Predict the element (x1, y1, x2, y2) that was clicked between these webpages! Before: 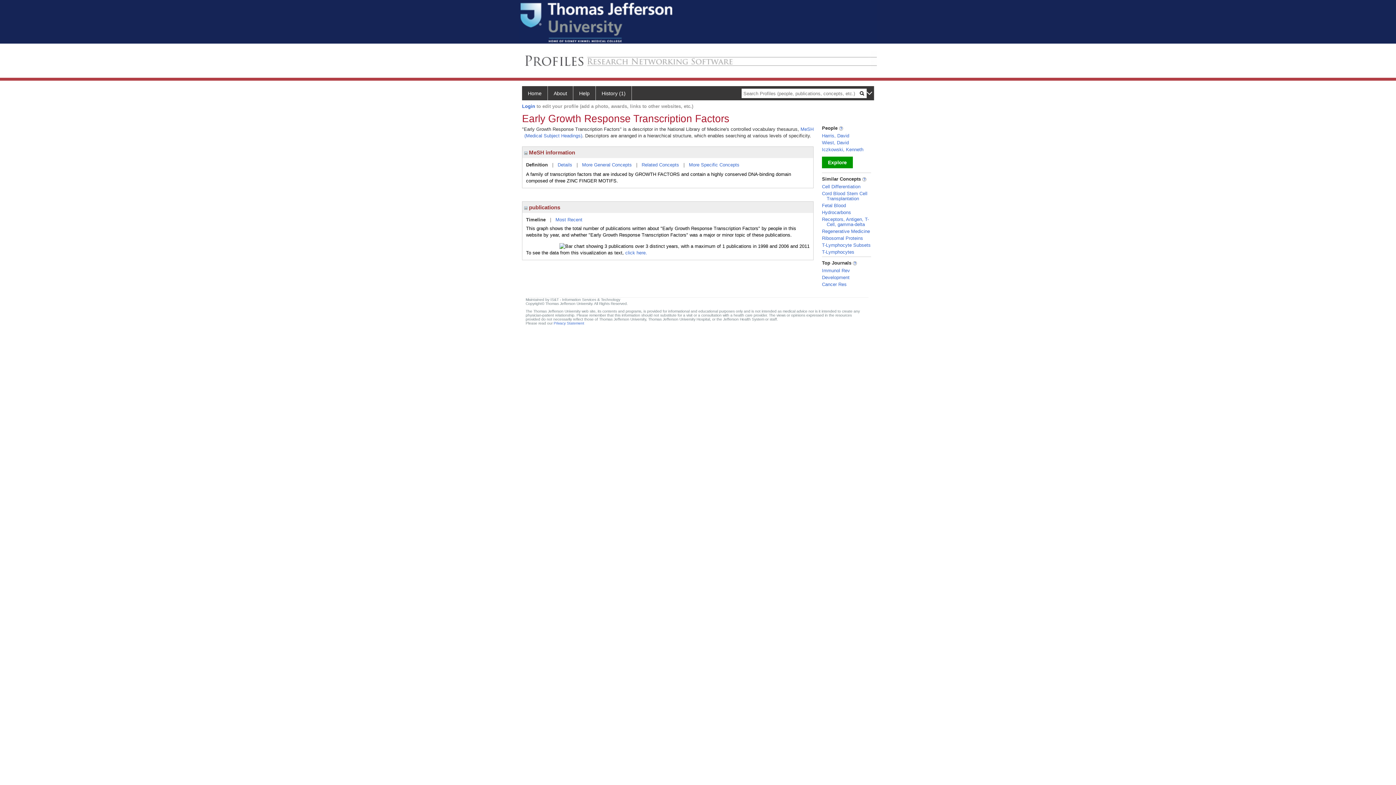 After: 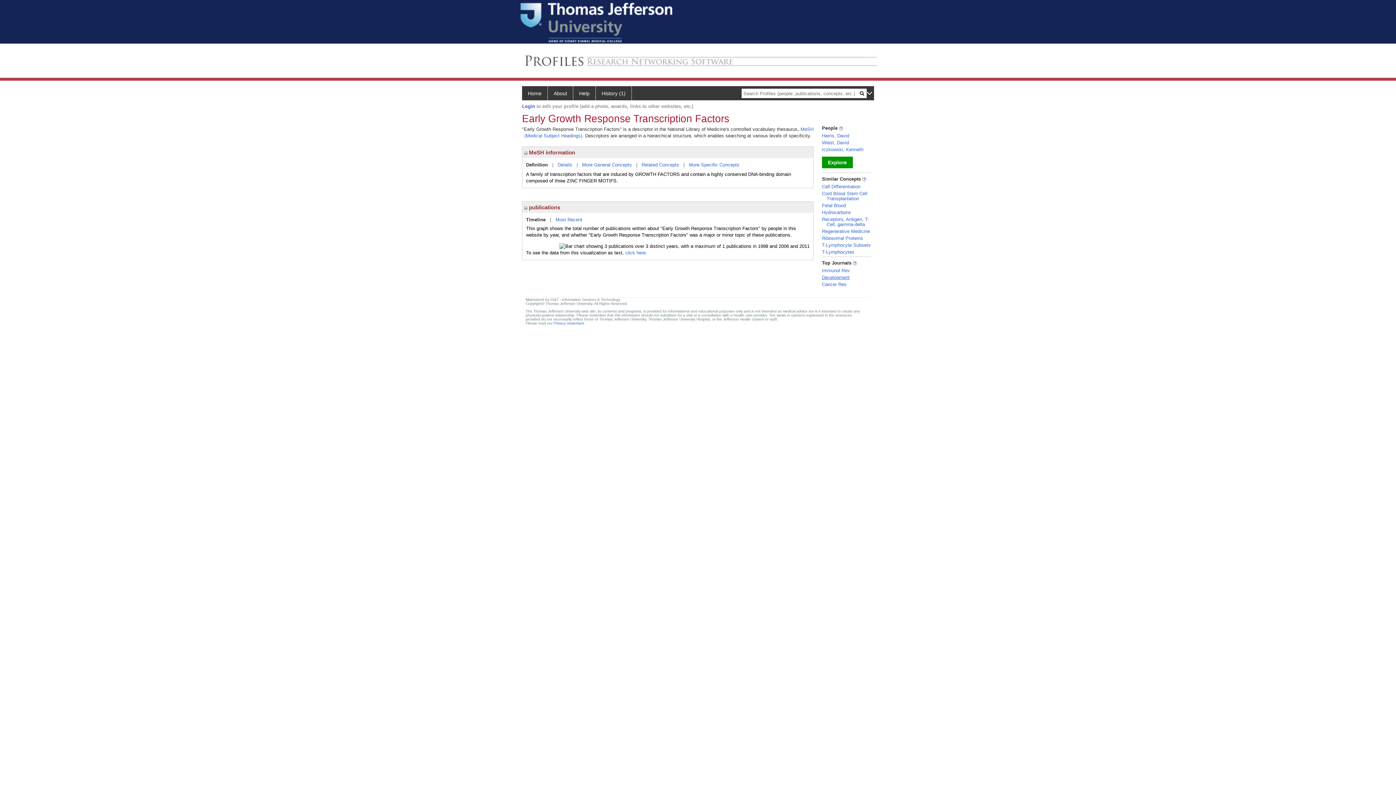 Action: bbox: (822, 274, 849, 280) label: Development